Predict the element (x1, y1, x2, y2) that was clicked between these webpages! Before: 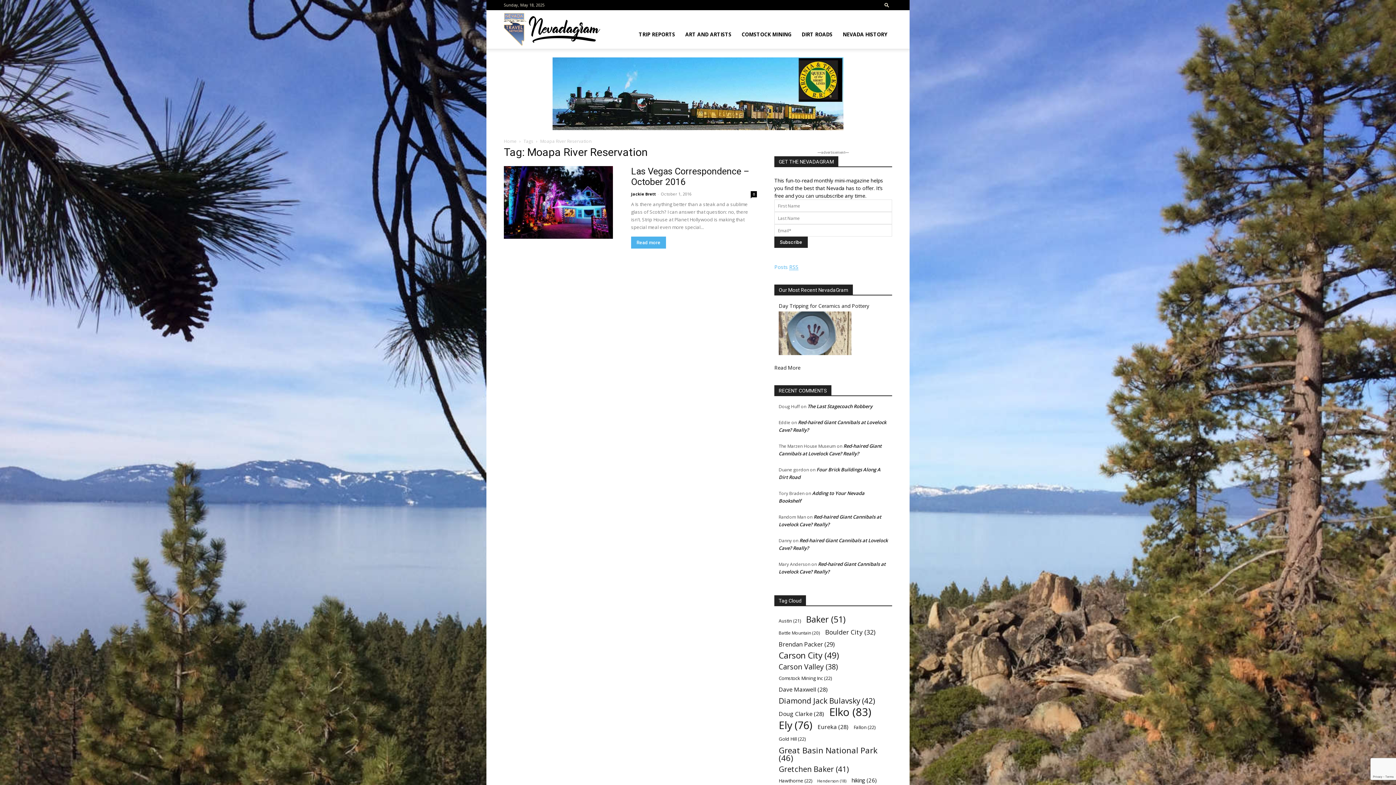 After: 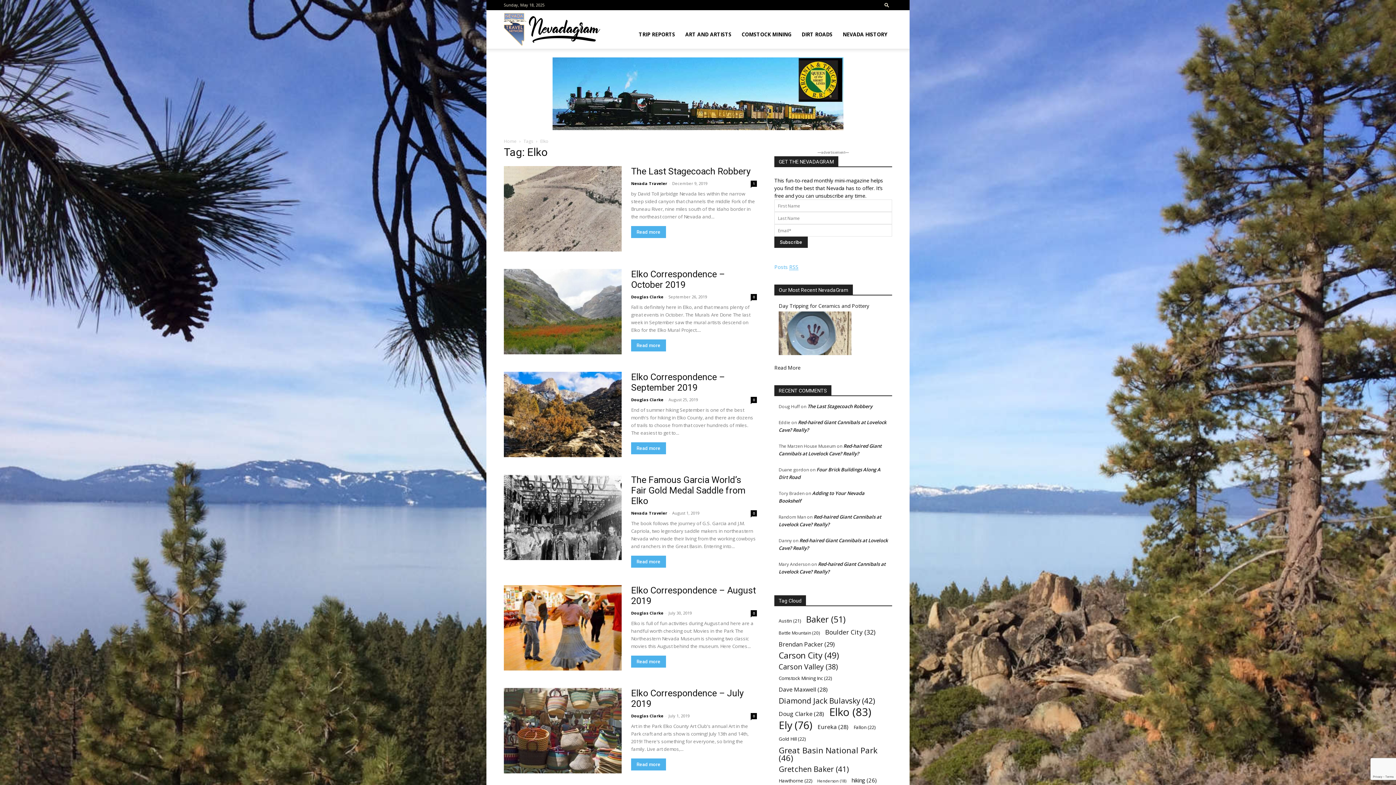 Action: bbox: (829, 708, 871, 716) label: Elko (83 items)